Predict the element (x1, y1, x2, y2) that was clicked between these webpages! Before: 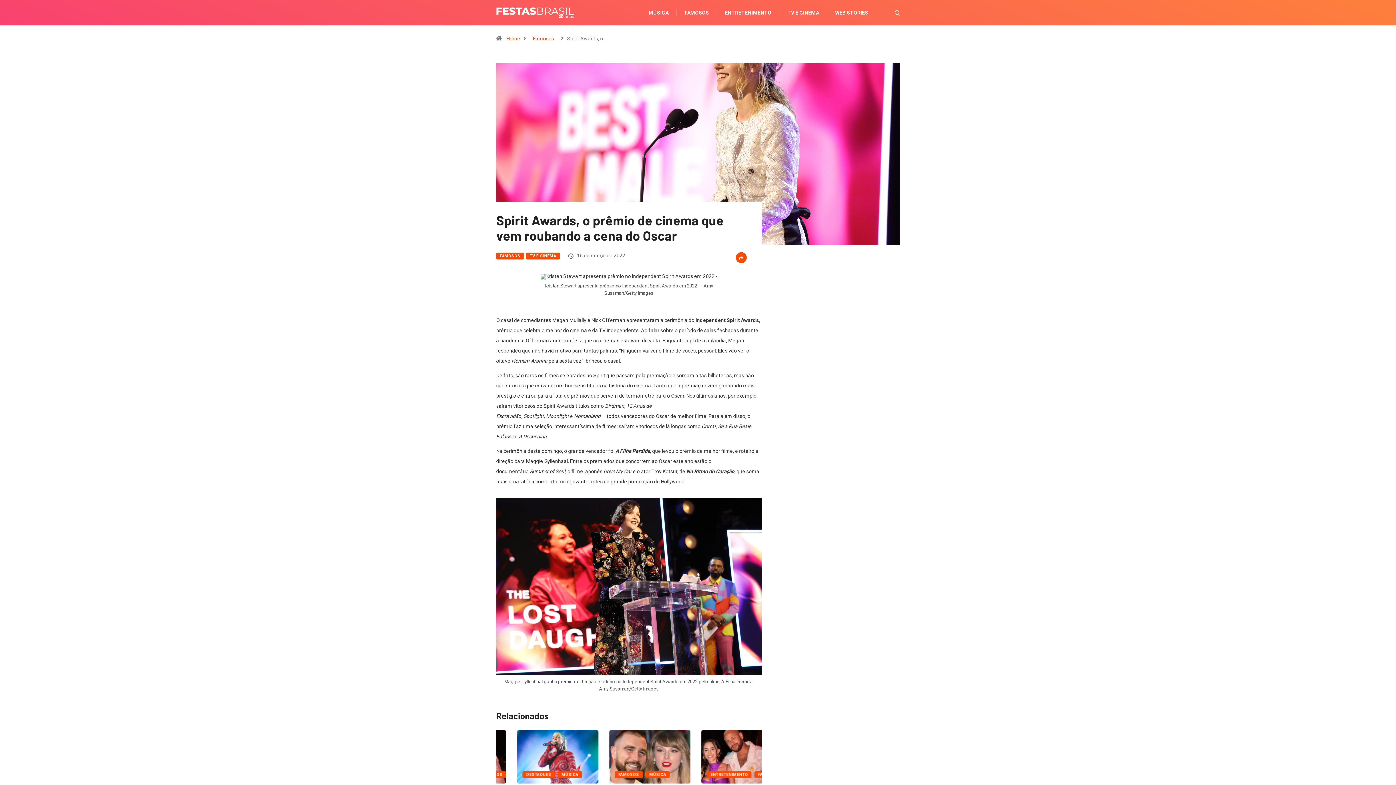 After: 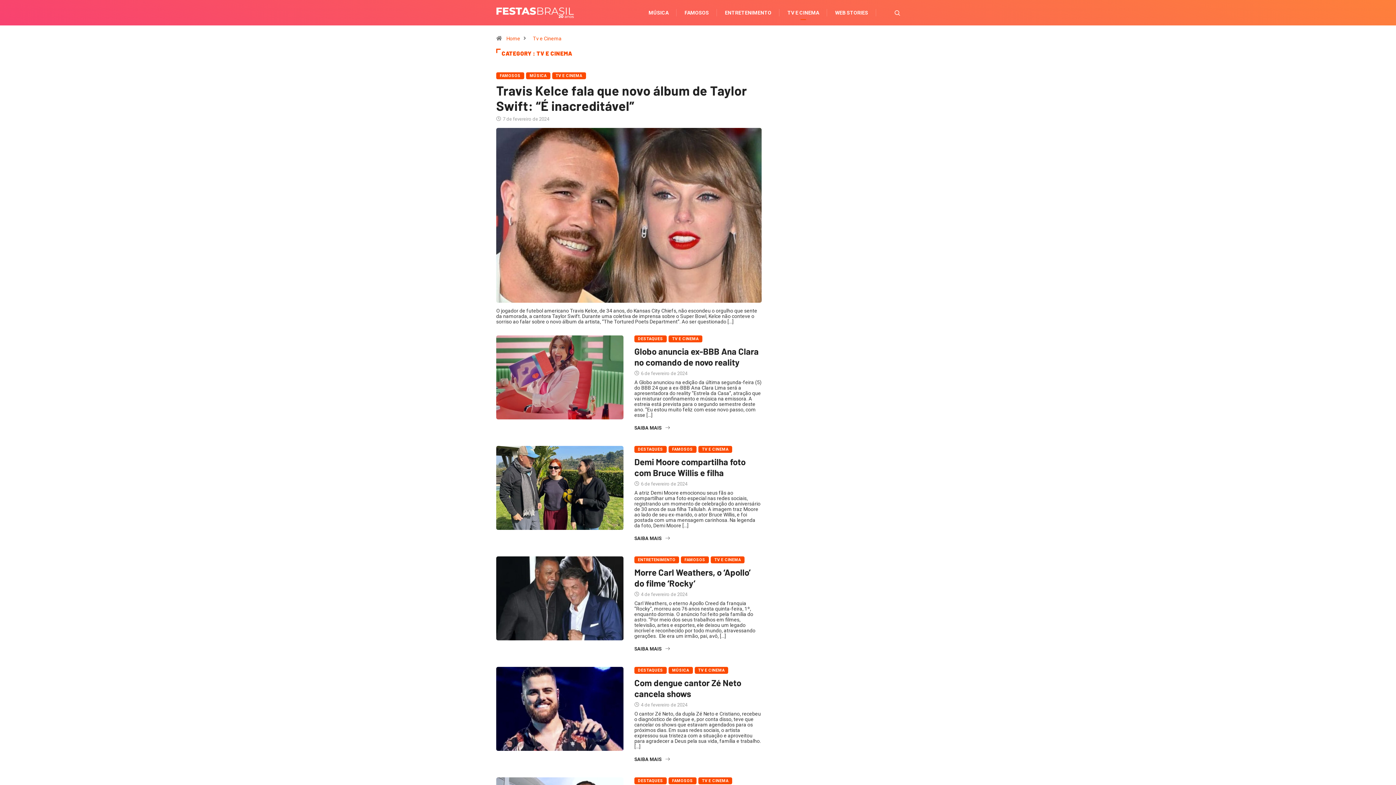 Action: label: TV E CINEMA bbox: (779, 0, 827, 25)